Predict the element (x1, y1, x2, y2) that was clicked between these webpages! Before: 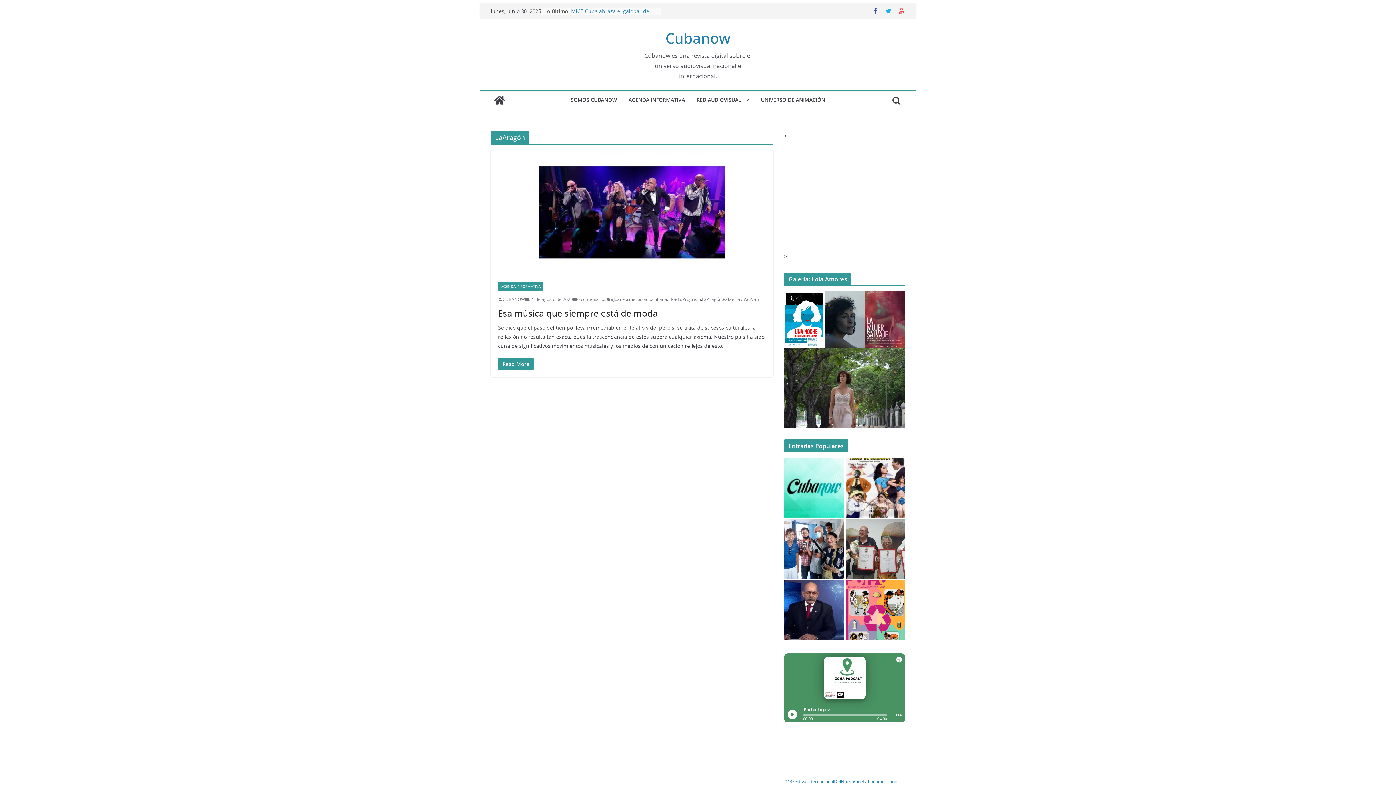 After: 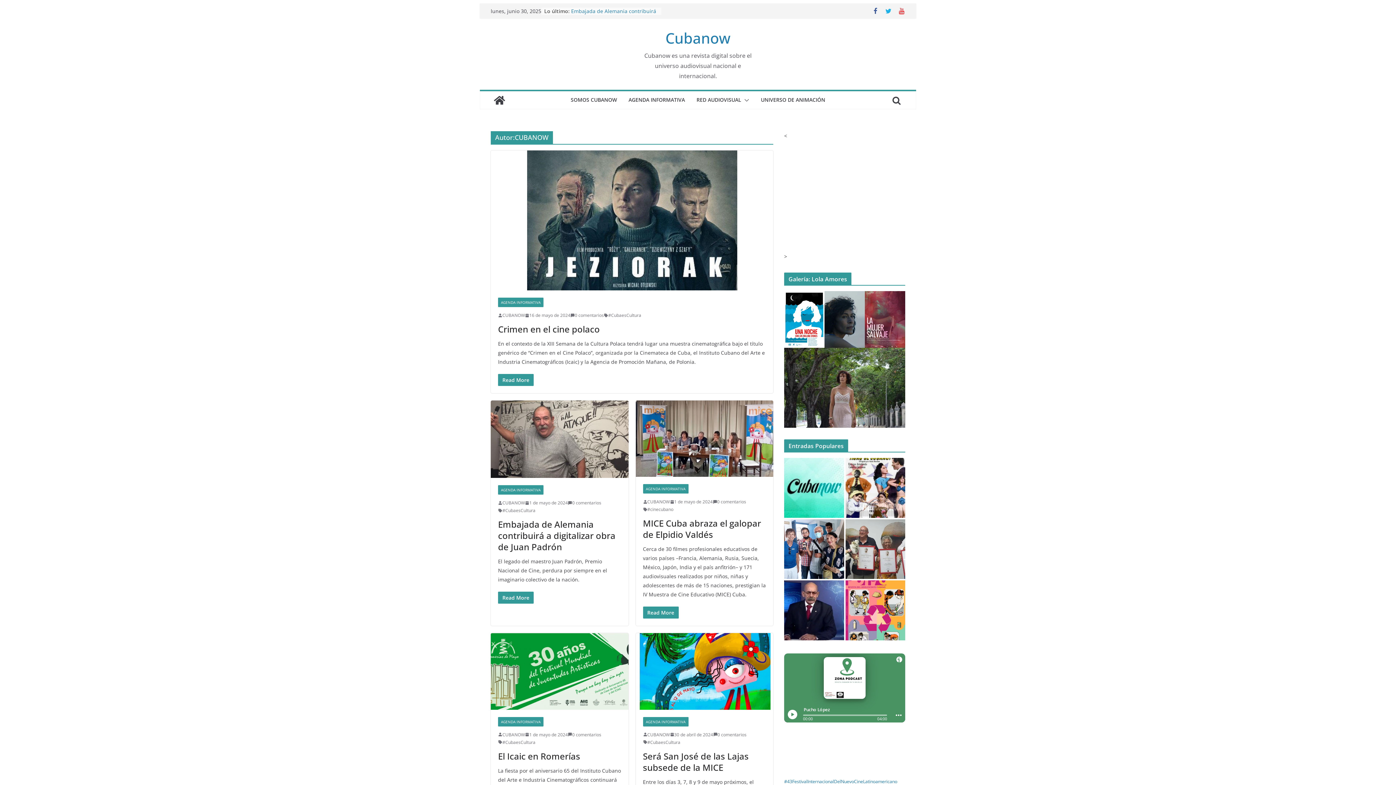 Action: bbox: (502, 295, 525, 303) label: CUBANOW